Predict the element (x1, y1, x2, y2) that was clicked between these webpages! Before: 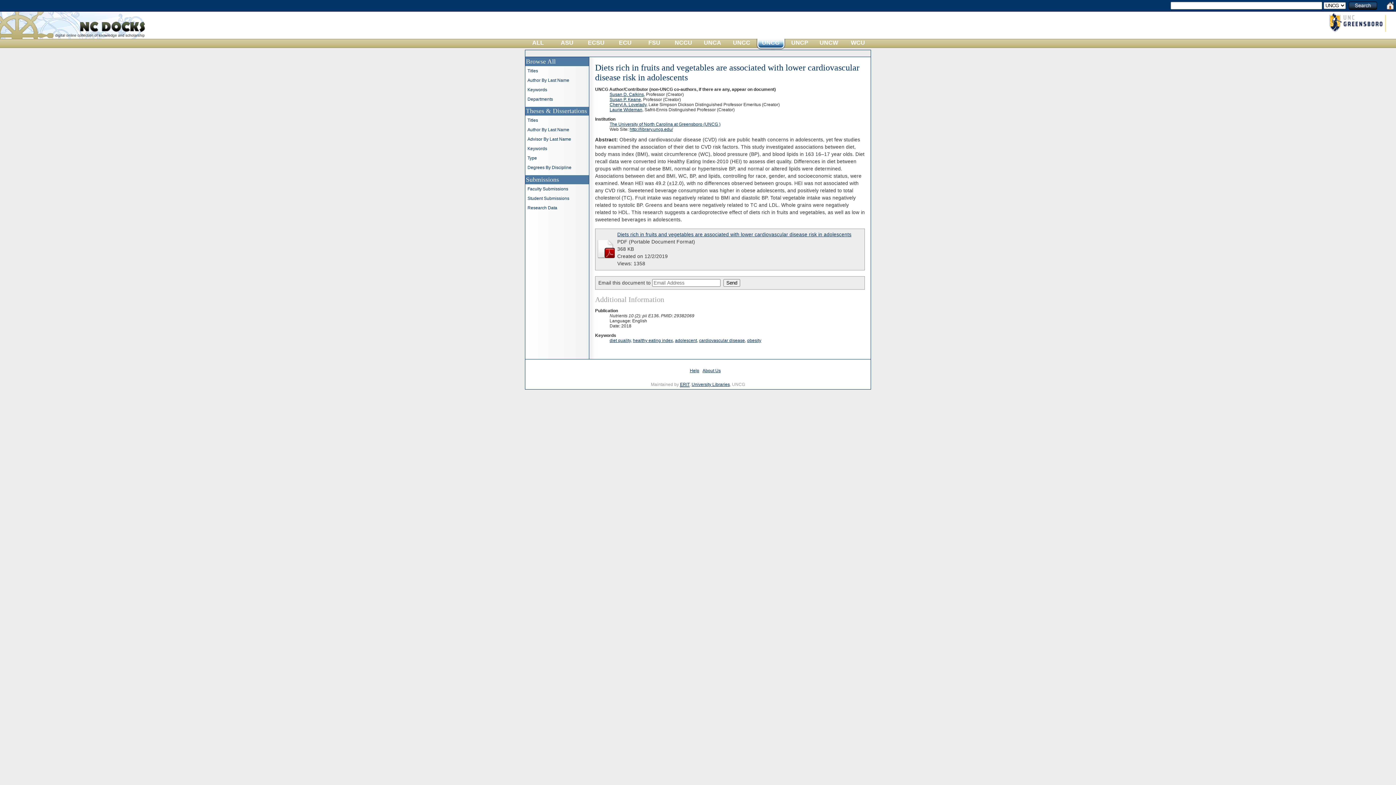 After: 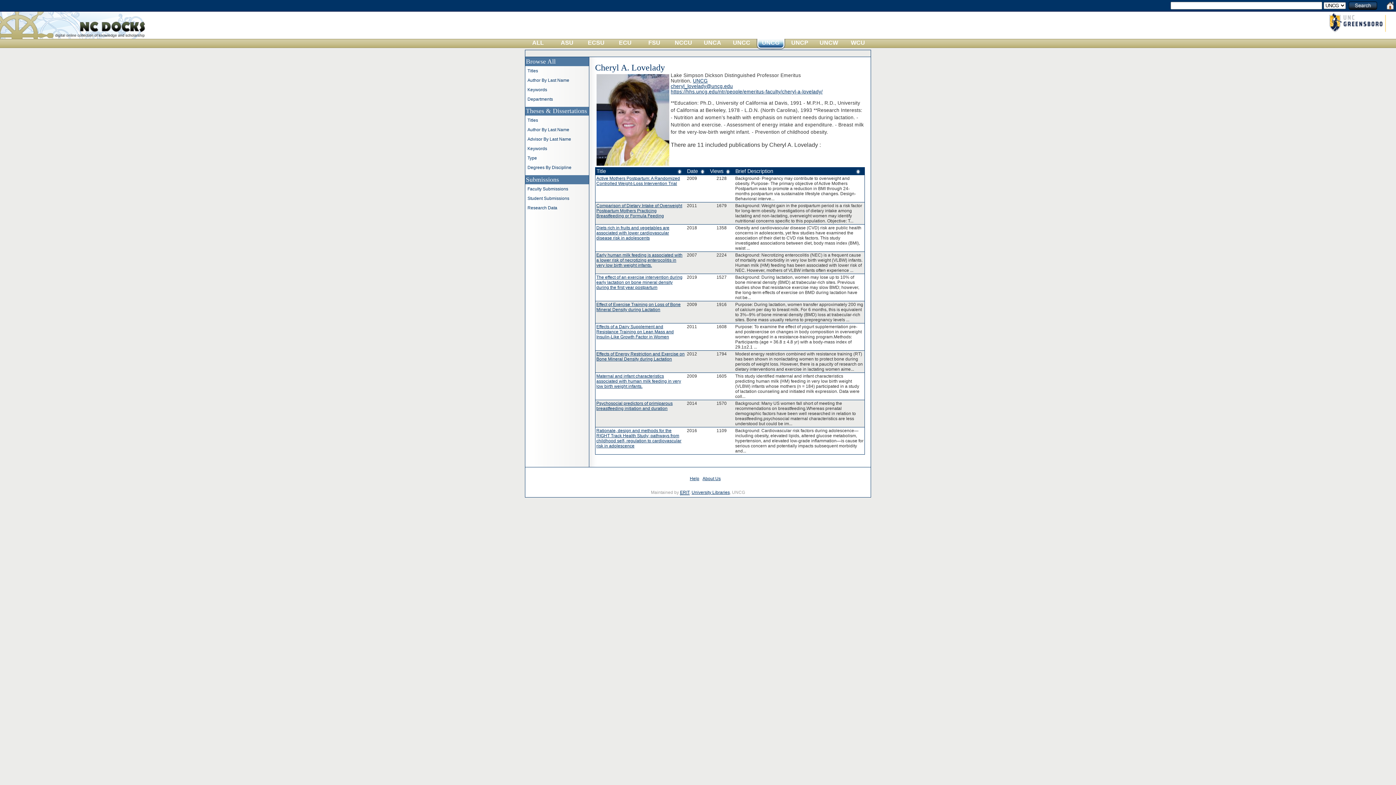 Action: label: Cheryl A. Lovelady bbox: (609, 102, 646, 107)